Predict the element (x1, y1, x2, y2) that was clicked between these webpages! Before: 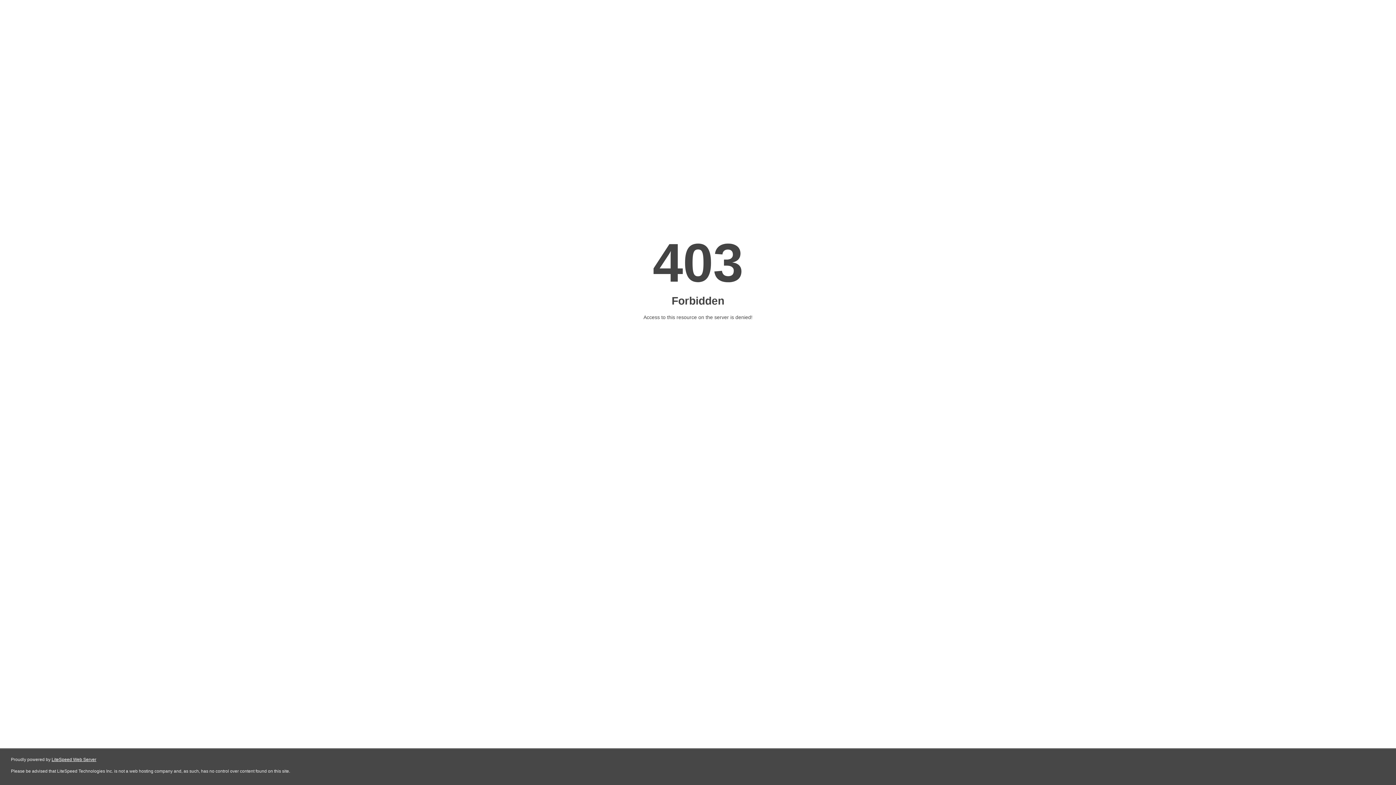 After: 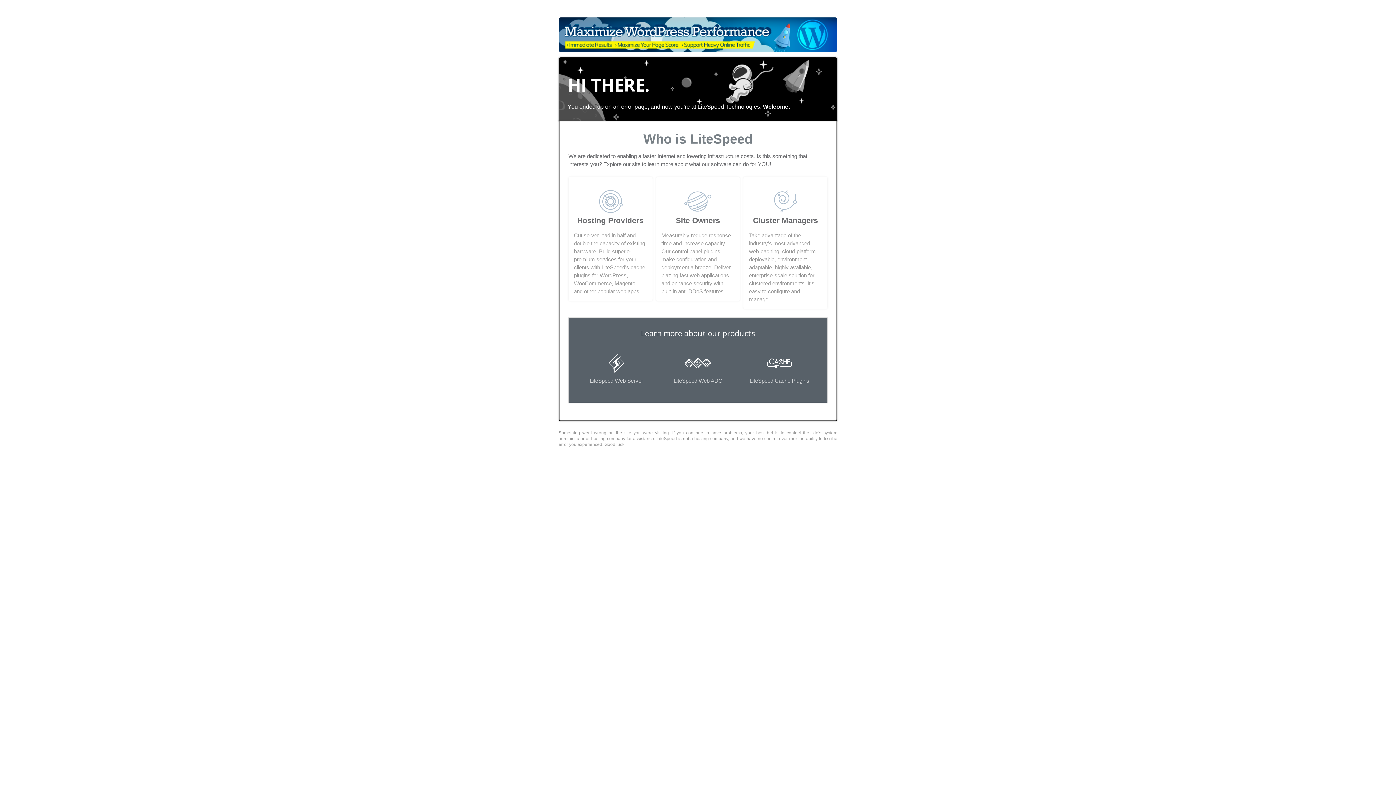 Action: label: LiteSpeed Web Server bbox: (51, 757, 96, 762)